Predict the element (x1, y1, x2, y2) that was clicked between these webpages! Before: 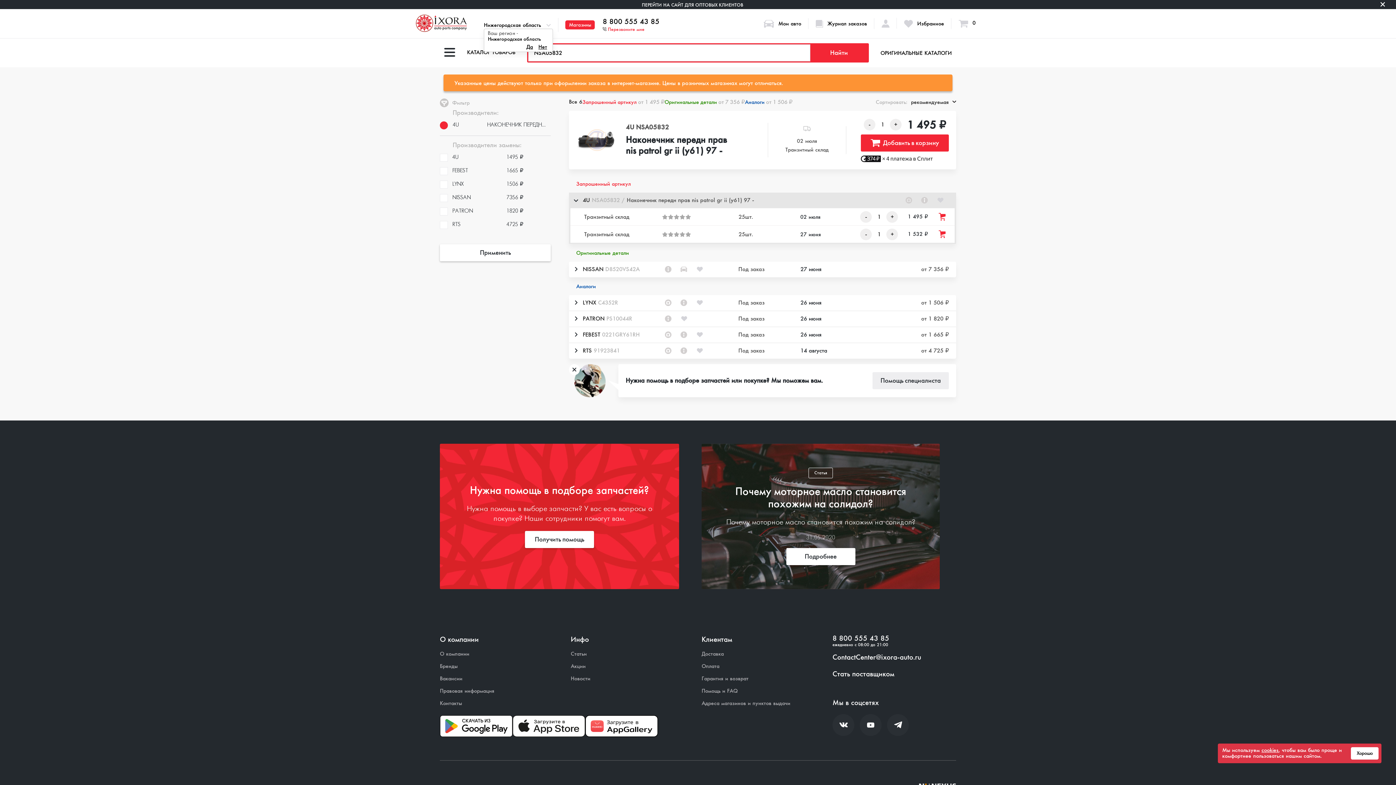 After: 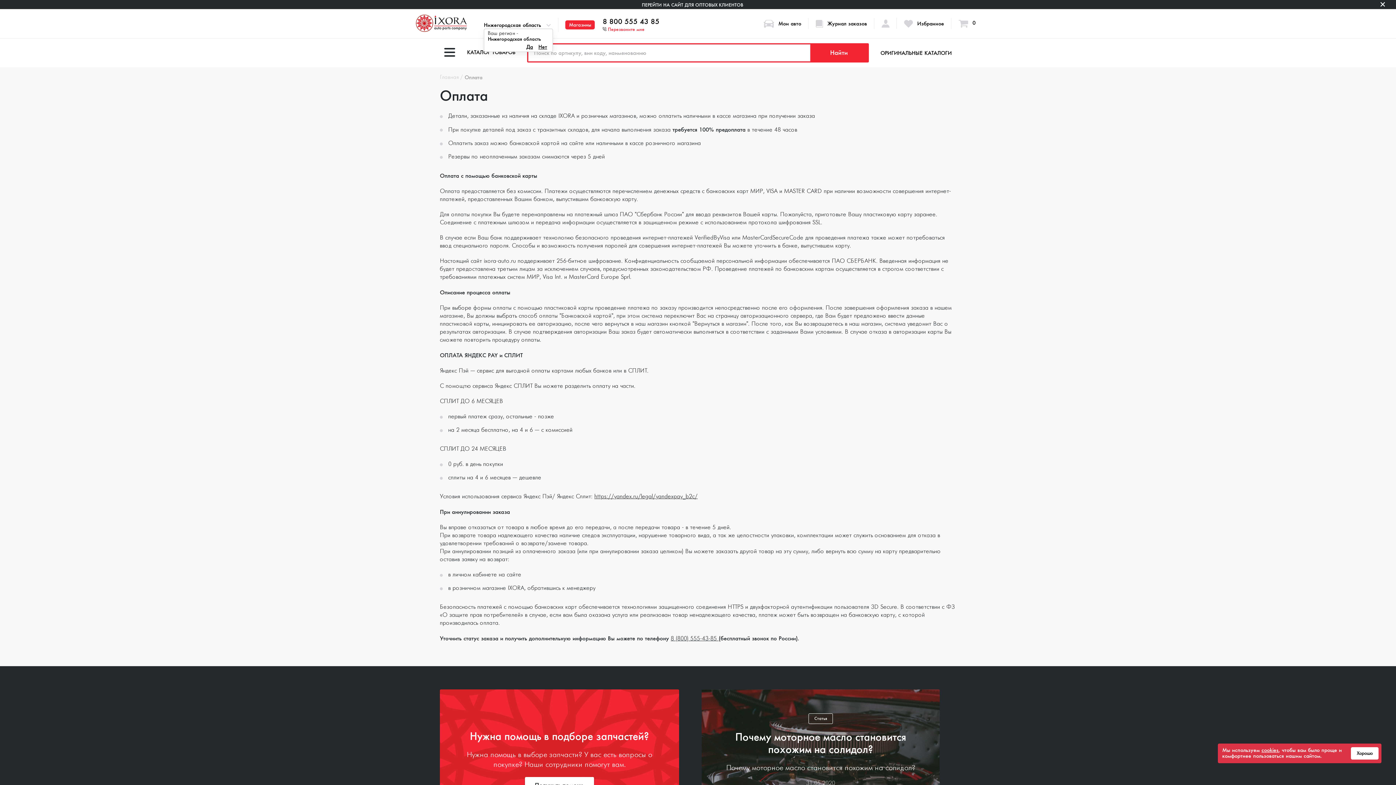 Action: bbox: (701, 663, 719, 669) label: Оплата